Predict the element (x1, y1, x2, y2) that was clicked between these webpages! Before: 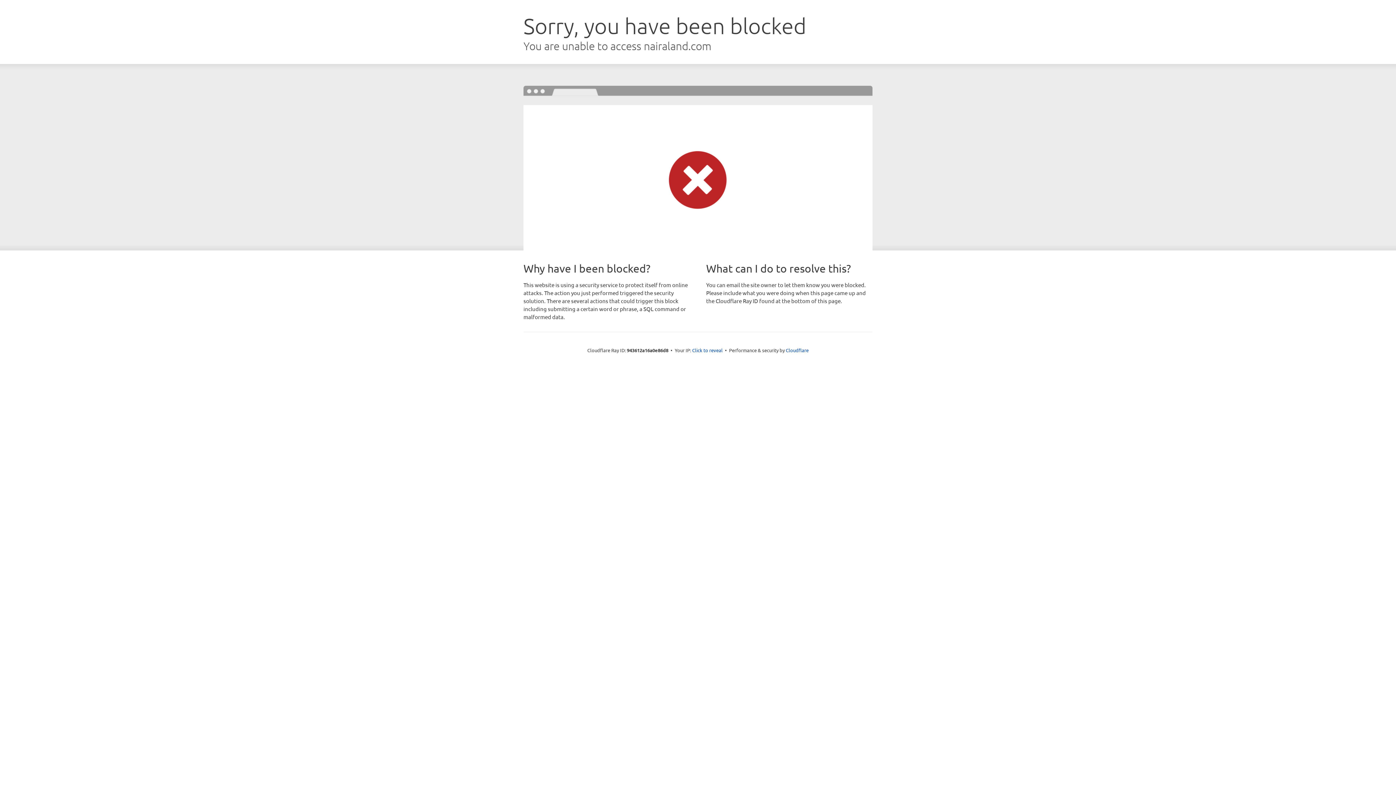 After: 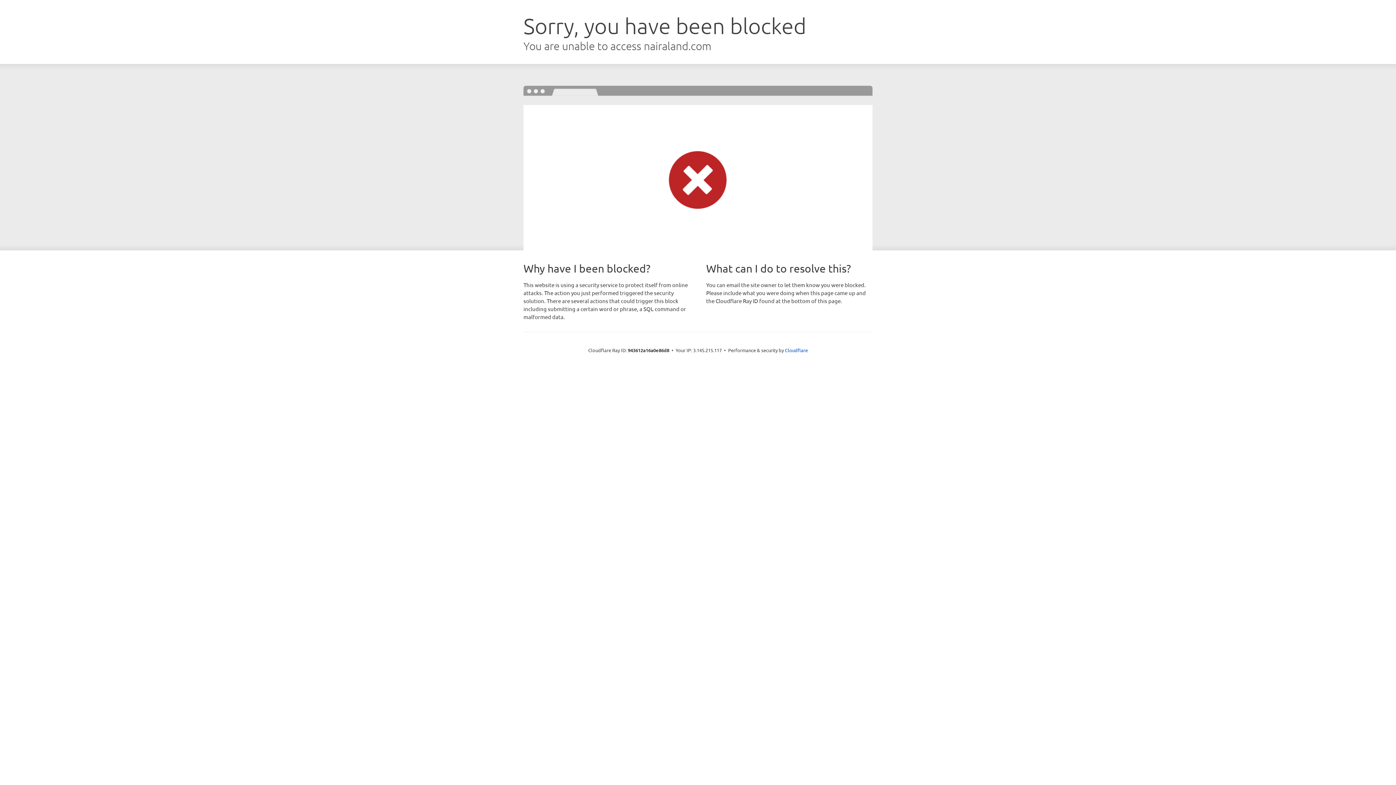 Action: bbox: (692, 346, 722, 353) label: Click to reveal